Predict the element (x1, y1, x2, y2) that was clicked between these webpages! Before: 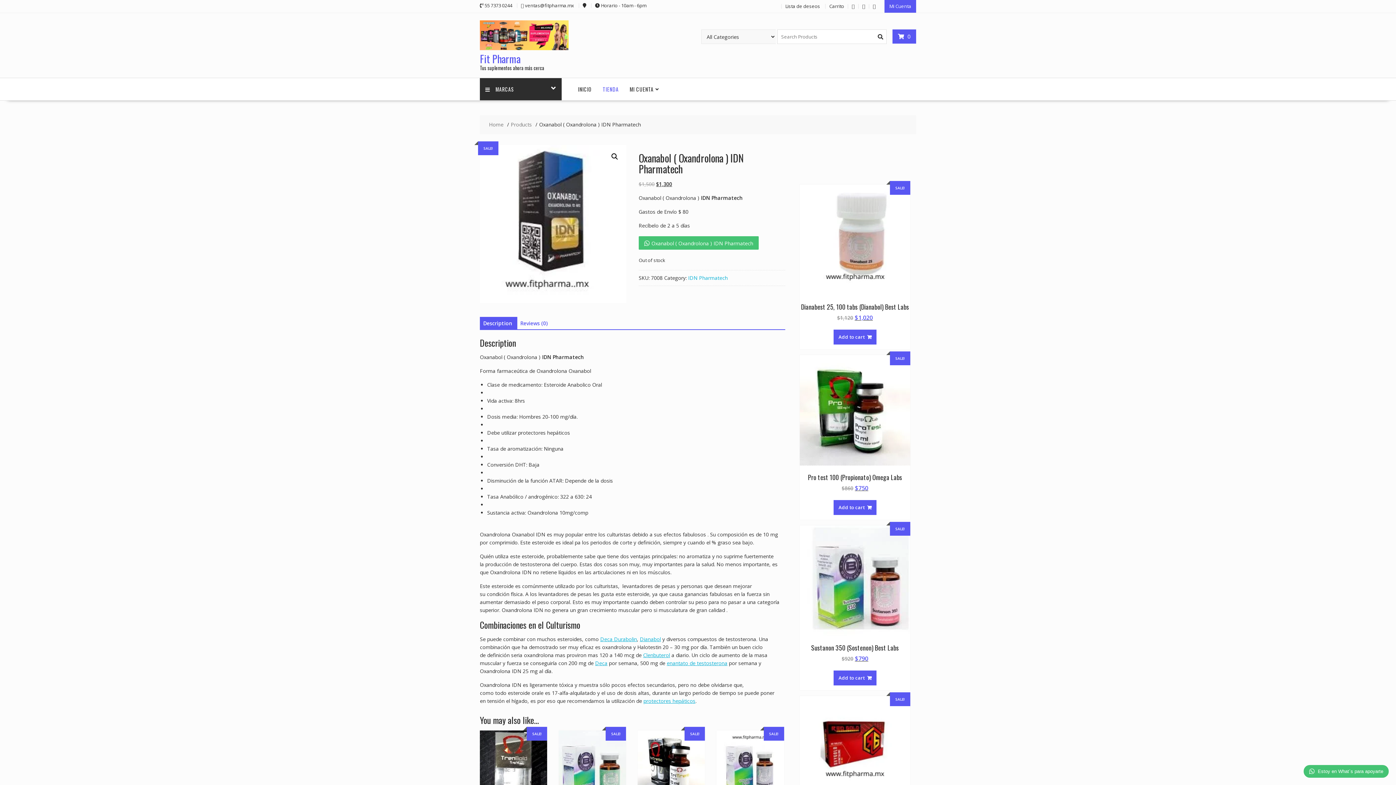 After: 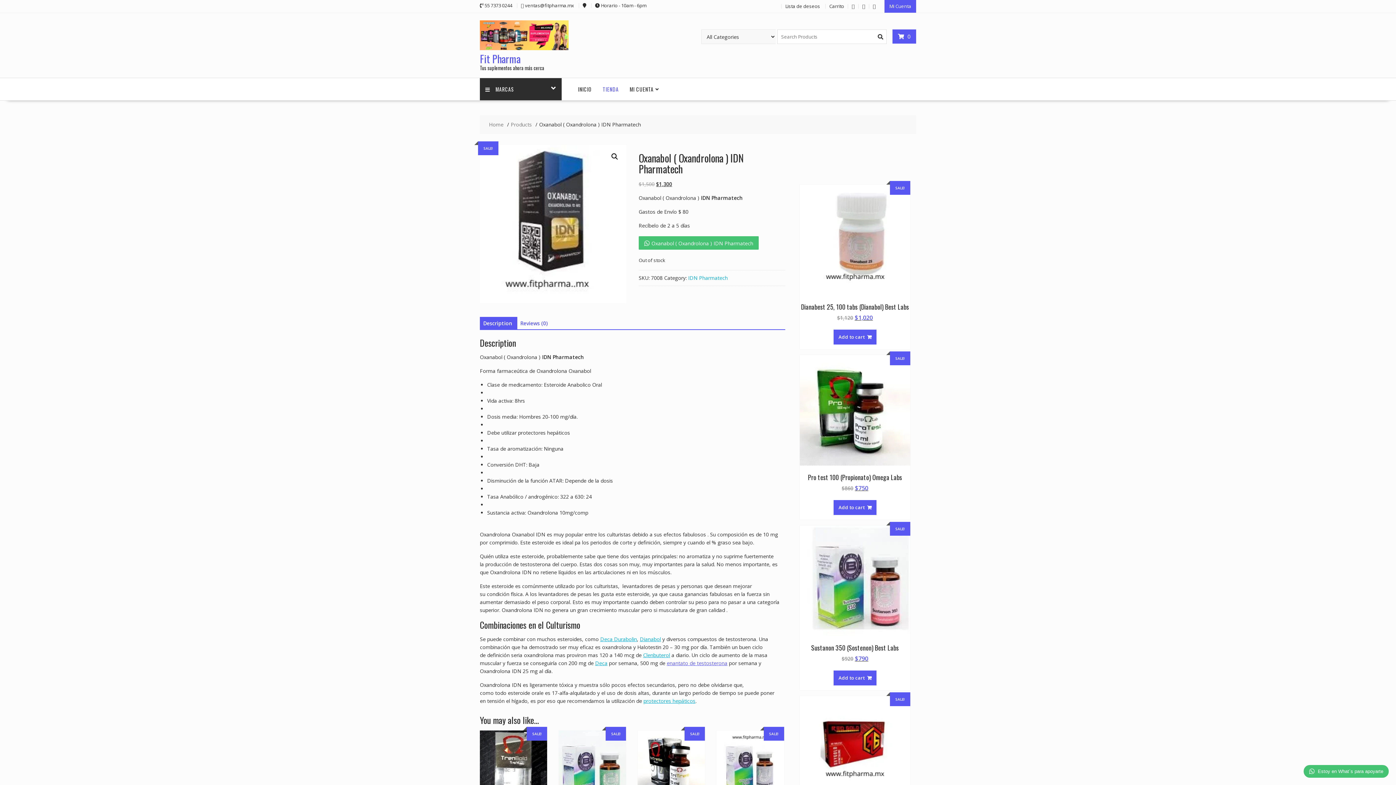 Action: bbox: (666, 660, 727, 666) label: enantato de testosterona